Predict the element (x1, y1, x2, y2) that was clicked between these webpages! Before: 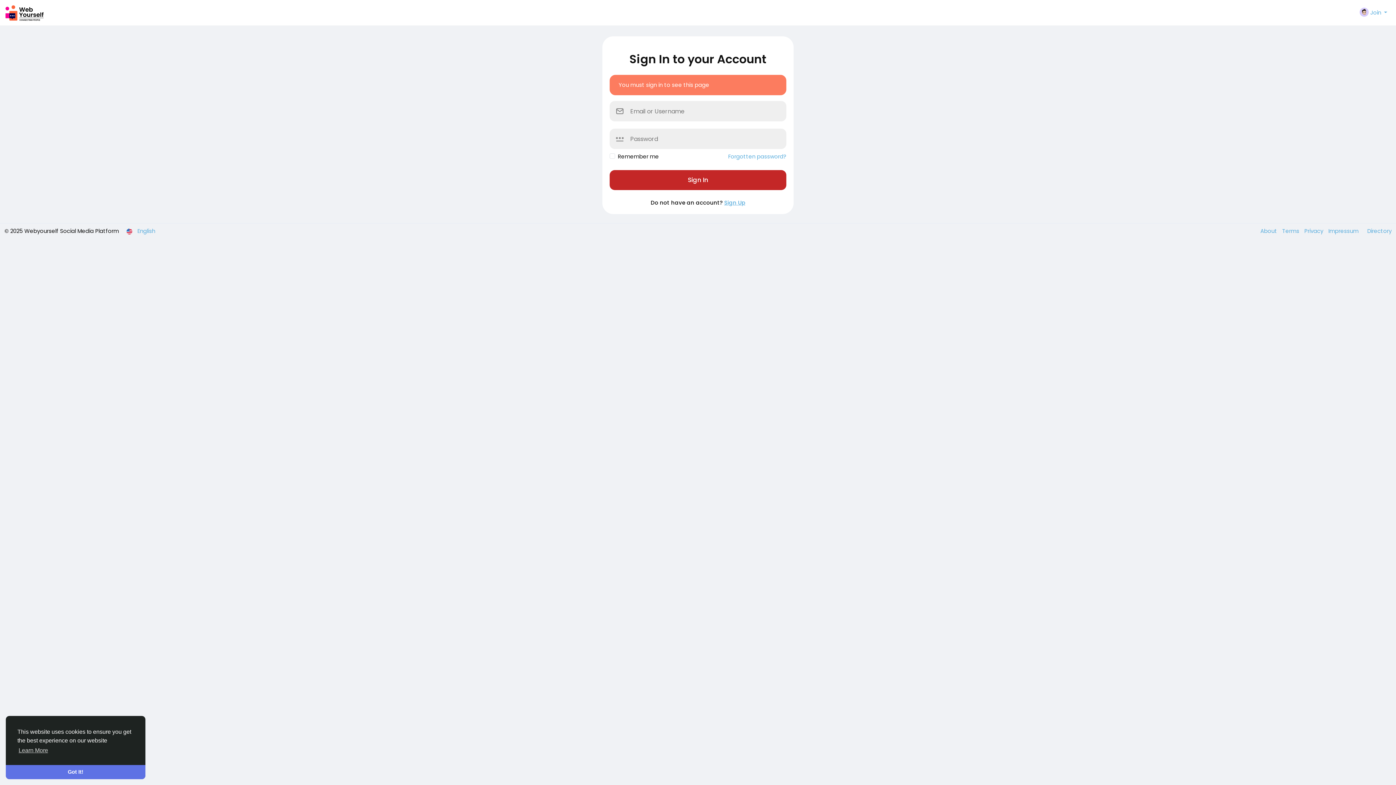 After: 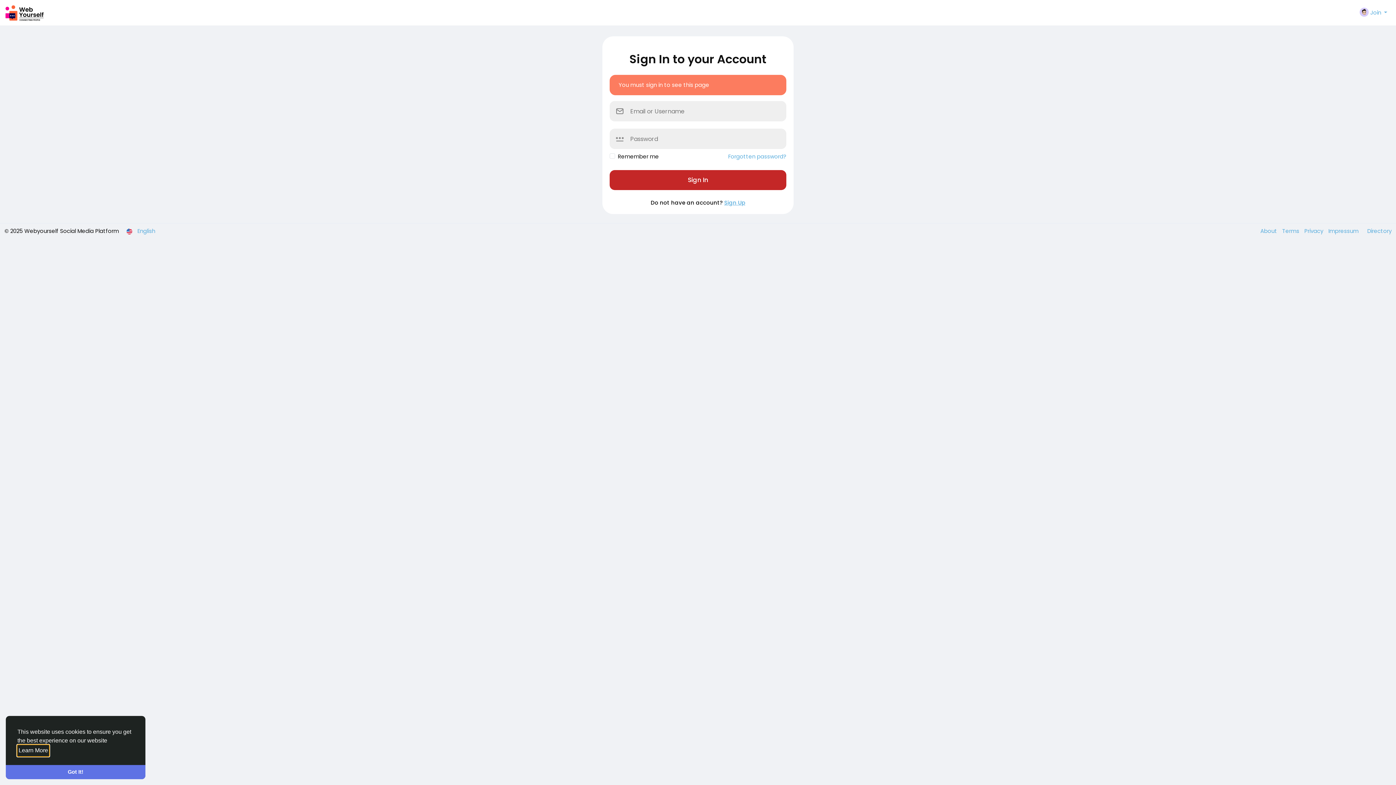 Action: bbox: (17, 745, 49, 756) label: learn more about cookies